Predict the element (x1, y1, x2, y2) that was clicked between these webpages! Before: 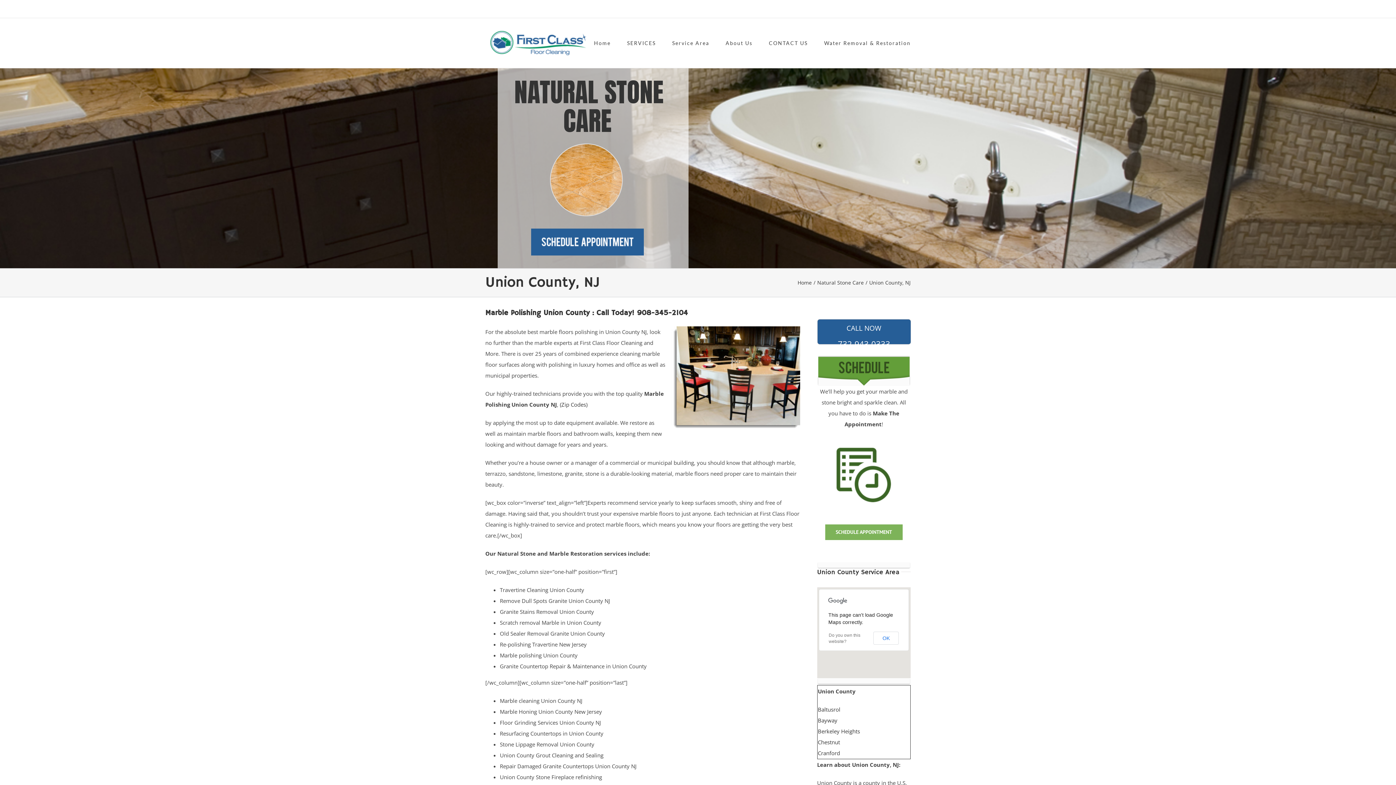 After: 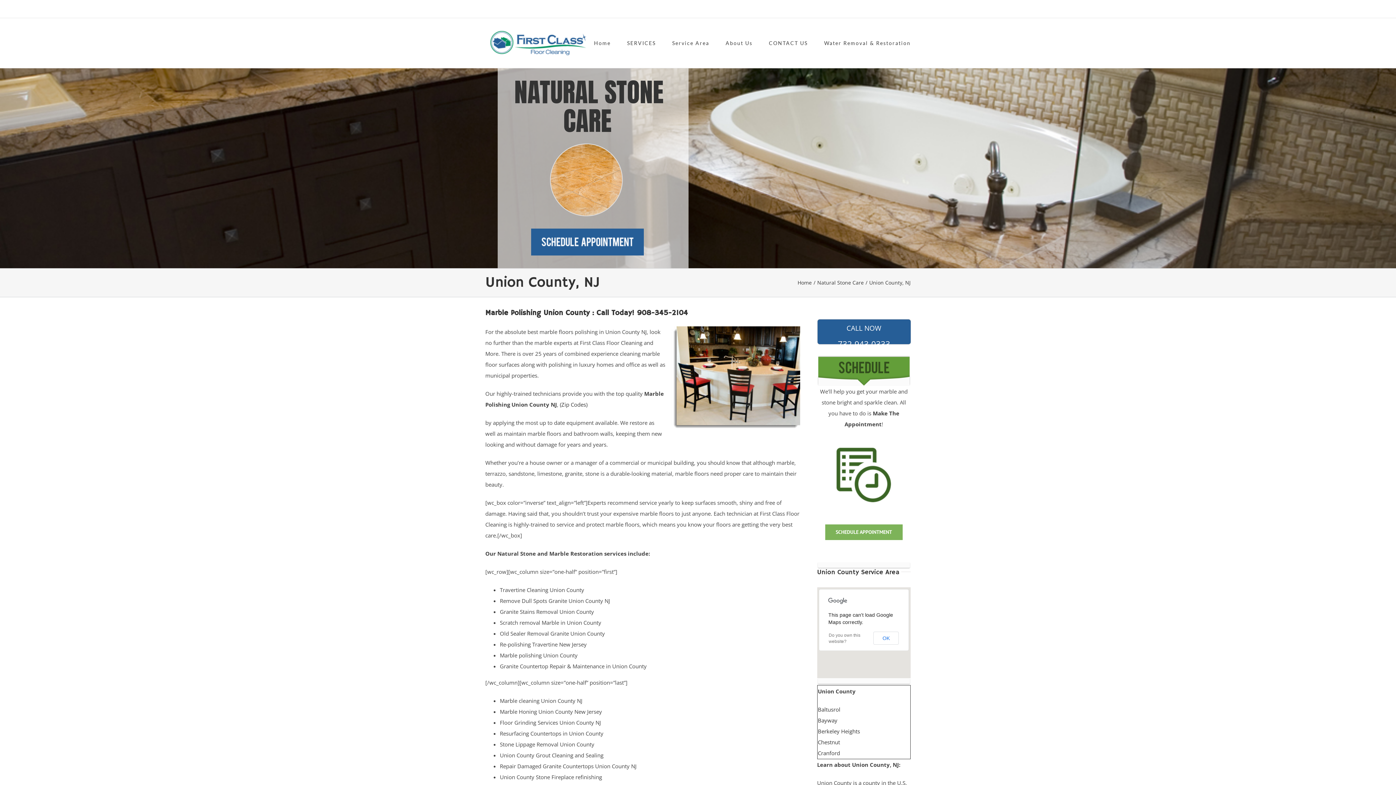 Action: label: office@allstatesrestoration.com bbox: (846, 6, 910, 12)